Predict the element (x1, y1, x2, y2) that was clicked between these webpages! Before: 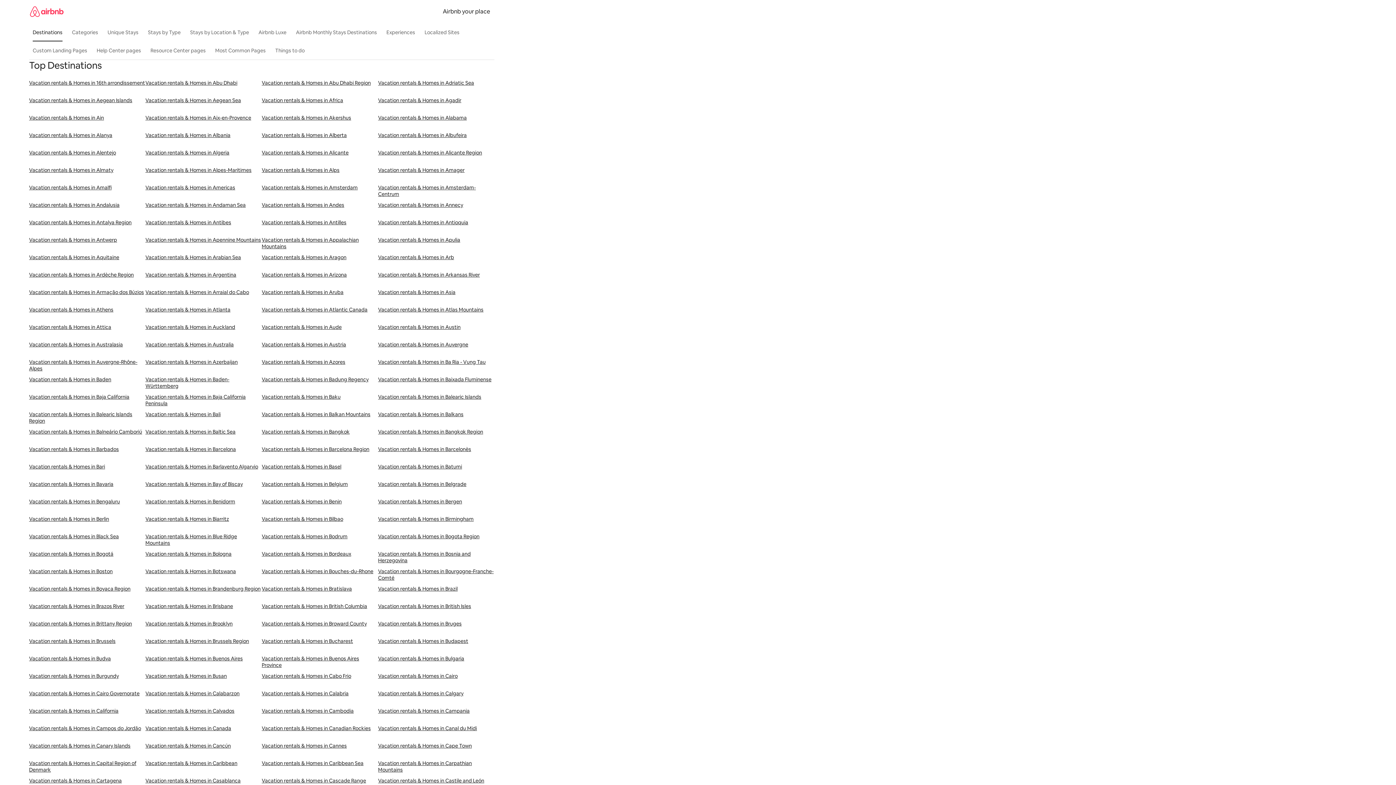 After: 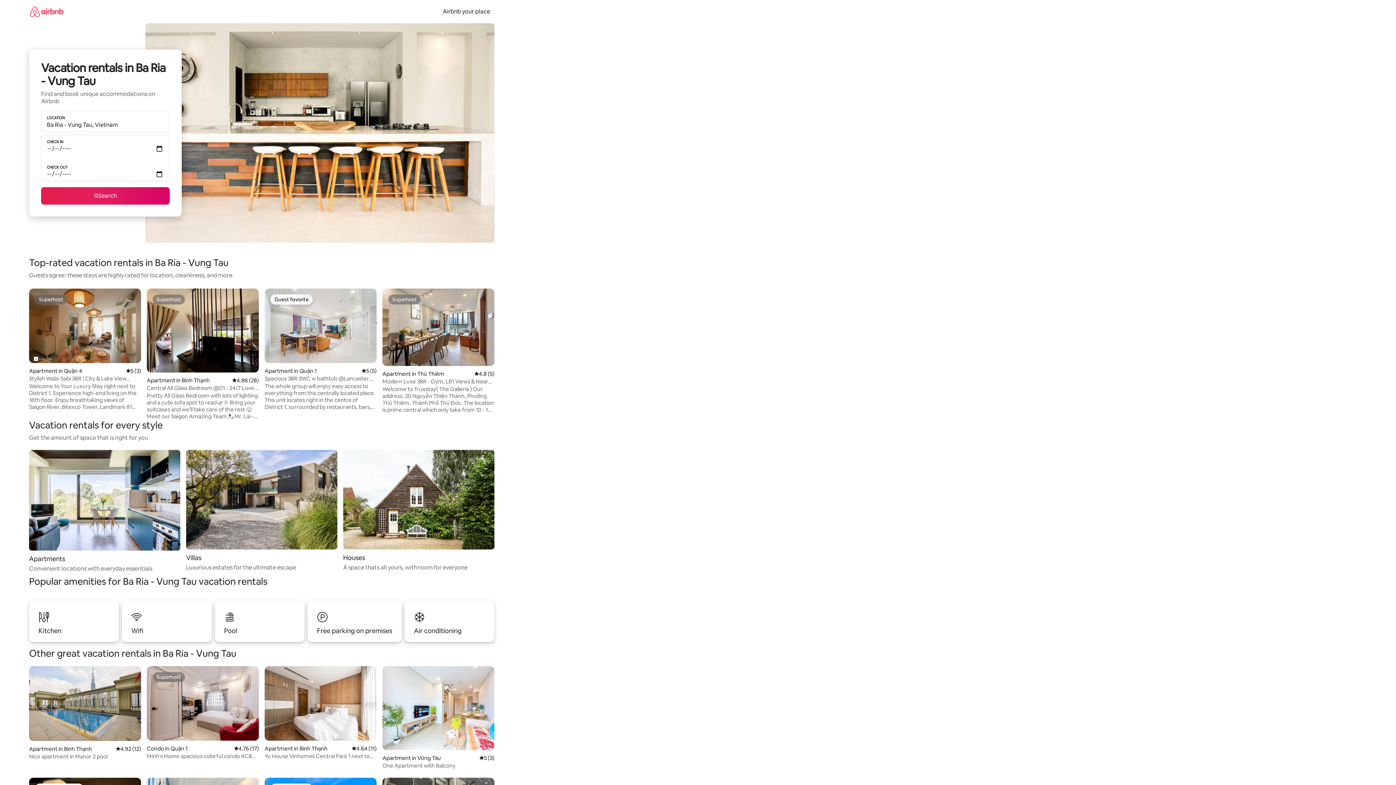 Action: bbox: (378, 358, 494, 376) label: Vacation rentals & Homes in Ba Ria - Vung Tau